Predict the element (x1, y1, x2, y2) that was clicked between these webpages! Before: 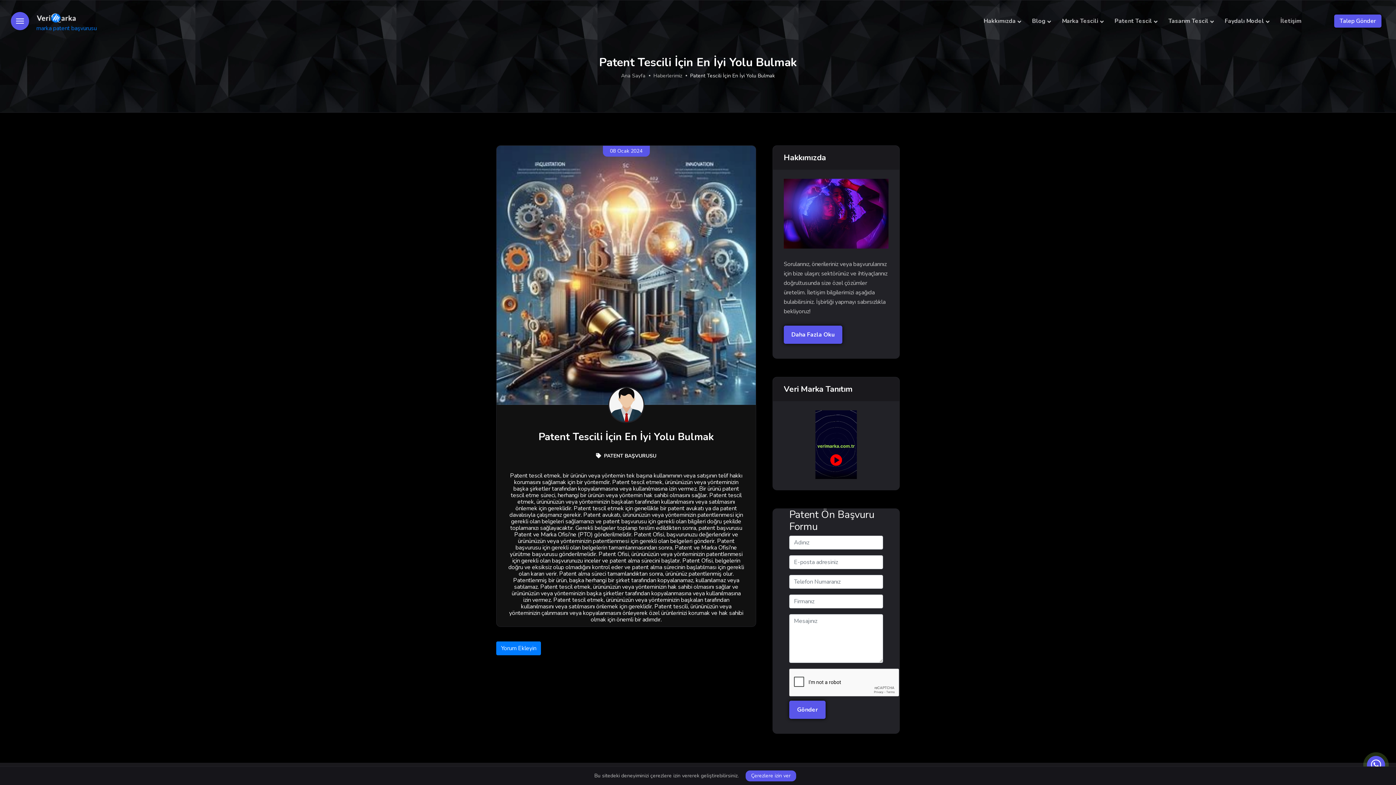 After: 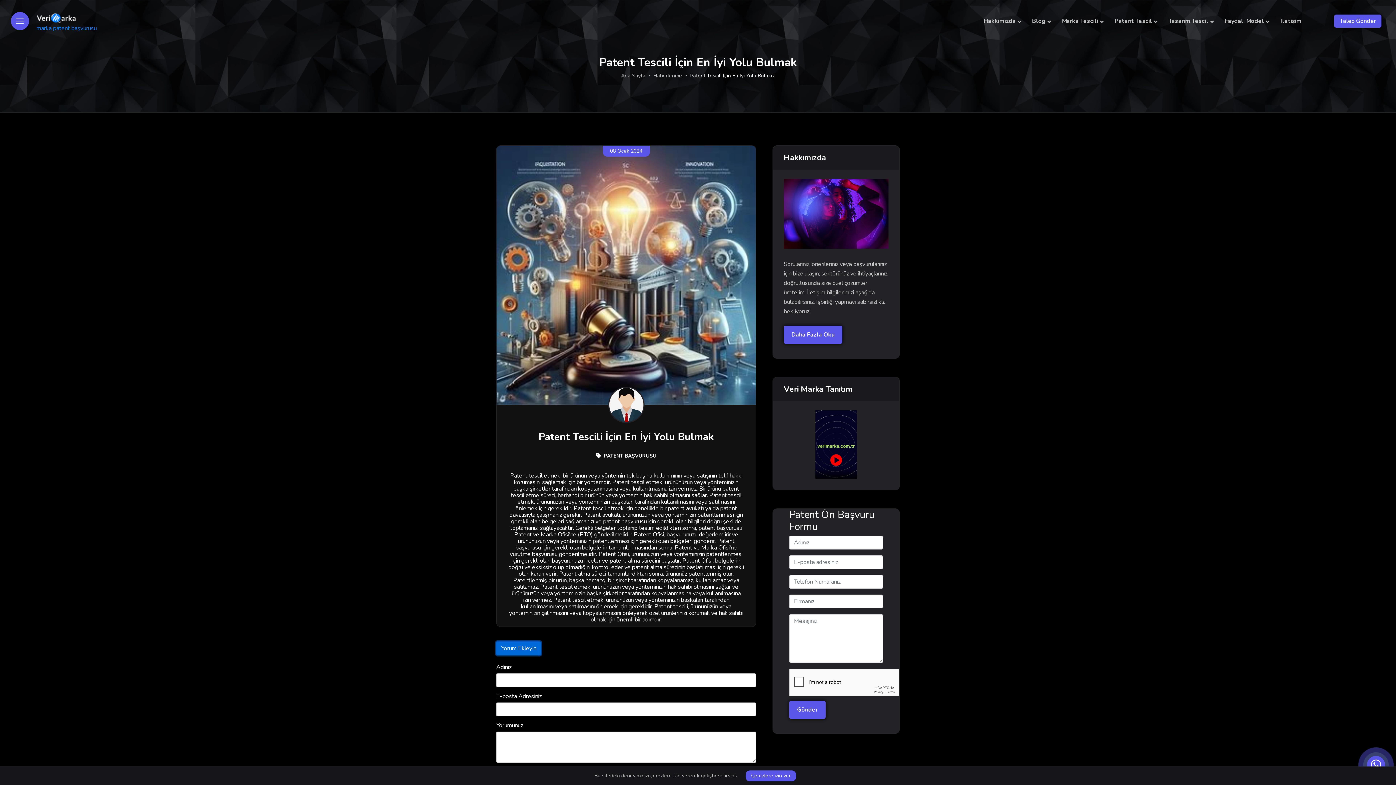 Action: label: Yorum Ekleyin bbox: (496, 641, 541, 655)